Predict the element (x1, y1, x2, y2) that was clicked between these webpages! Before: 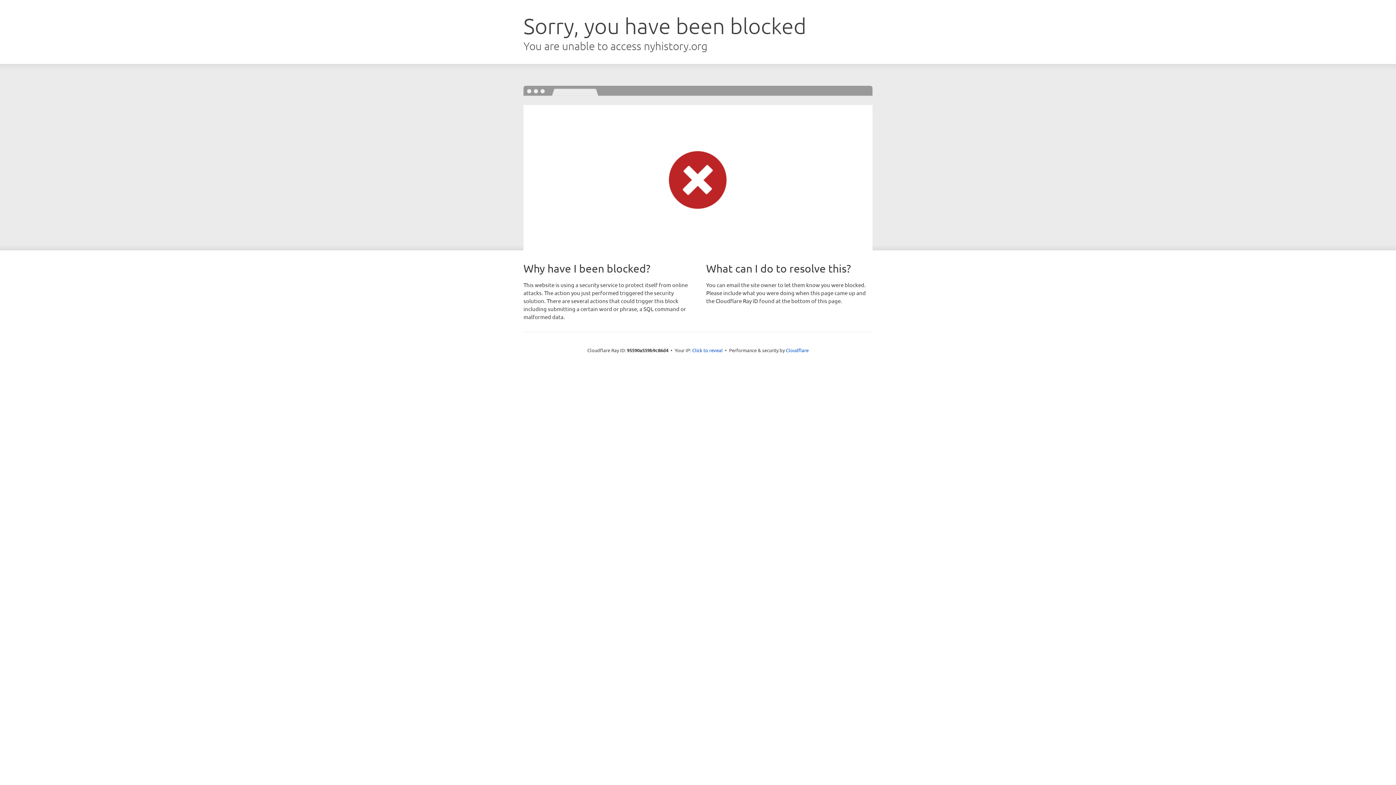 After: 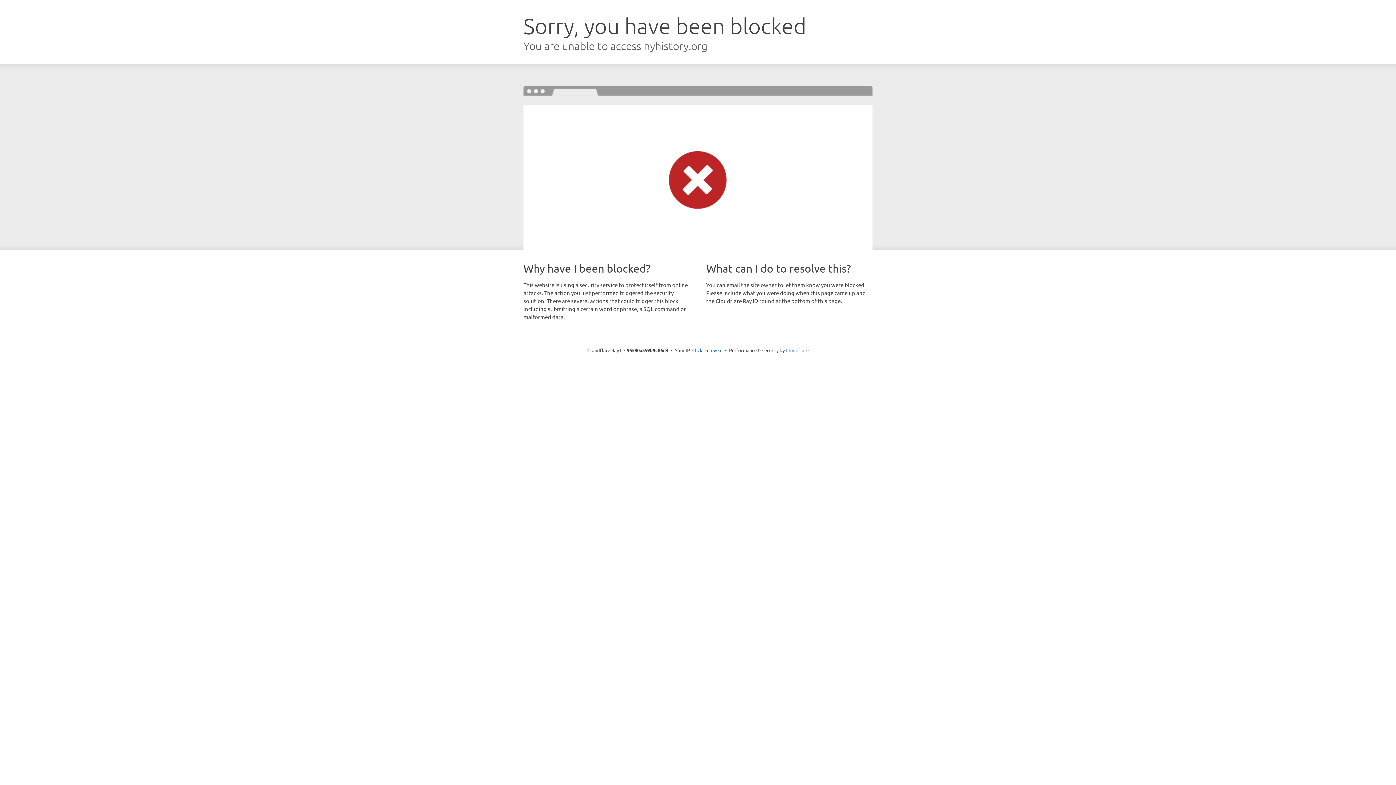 Action: label: Cloudflare bbox: (786, 347, 808, 353)